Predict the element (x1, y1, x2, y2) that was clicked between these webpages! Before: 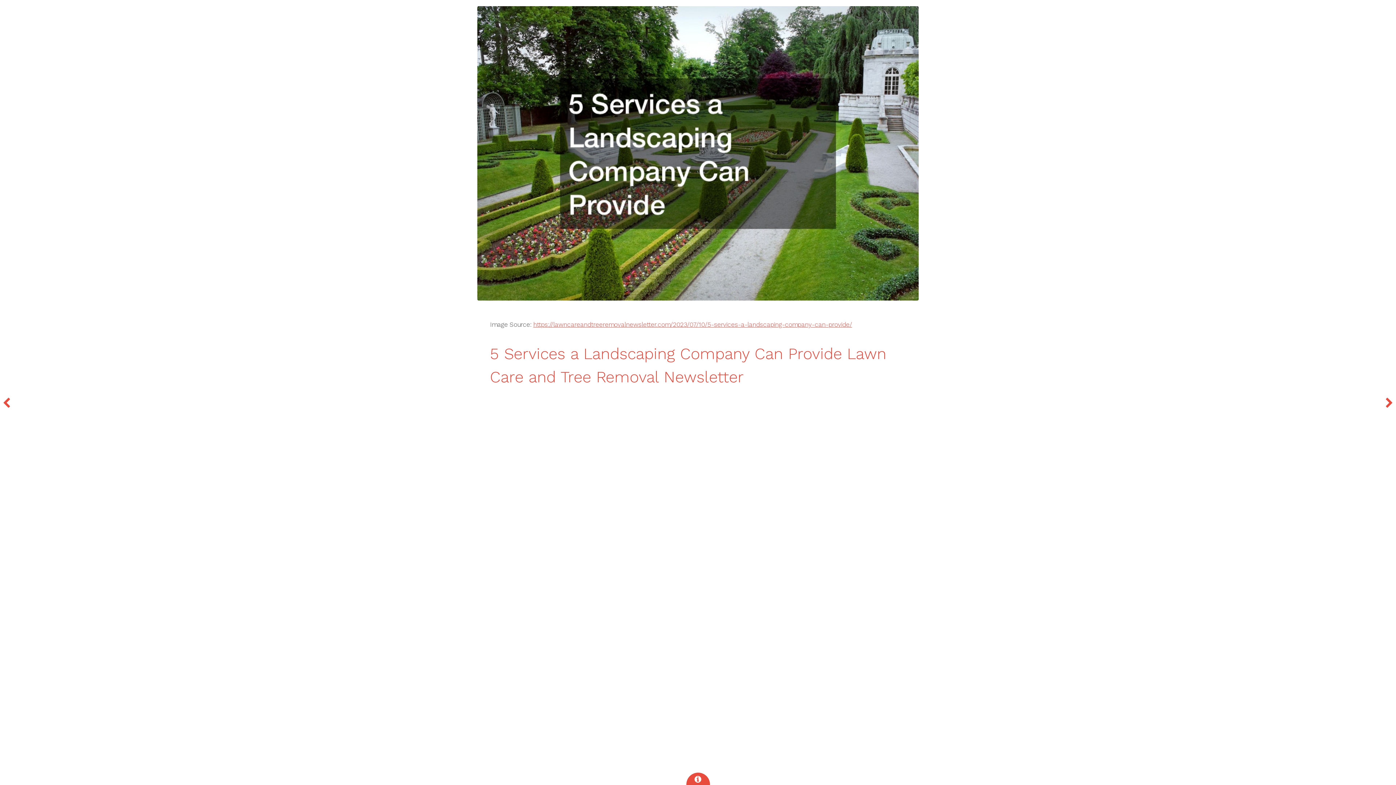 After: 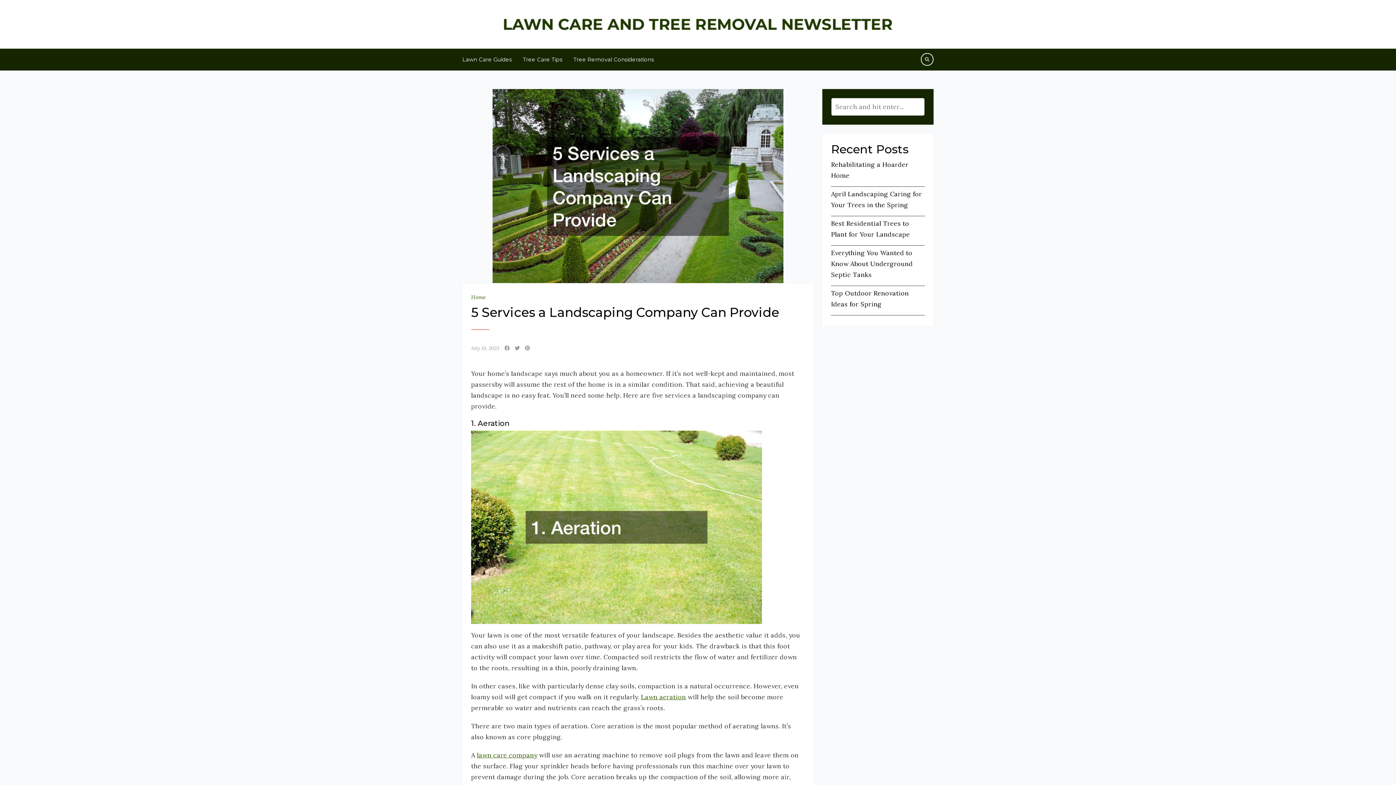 Action: bbox: (533, 321, 852, 328) label: https://lawncareandtreeremovalnewsletter.com/2023/07/10/5-services-a-landscaping-company-can-provide/